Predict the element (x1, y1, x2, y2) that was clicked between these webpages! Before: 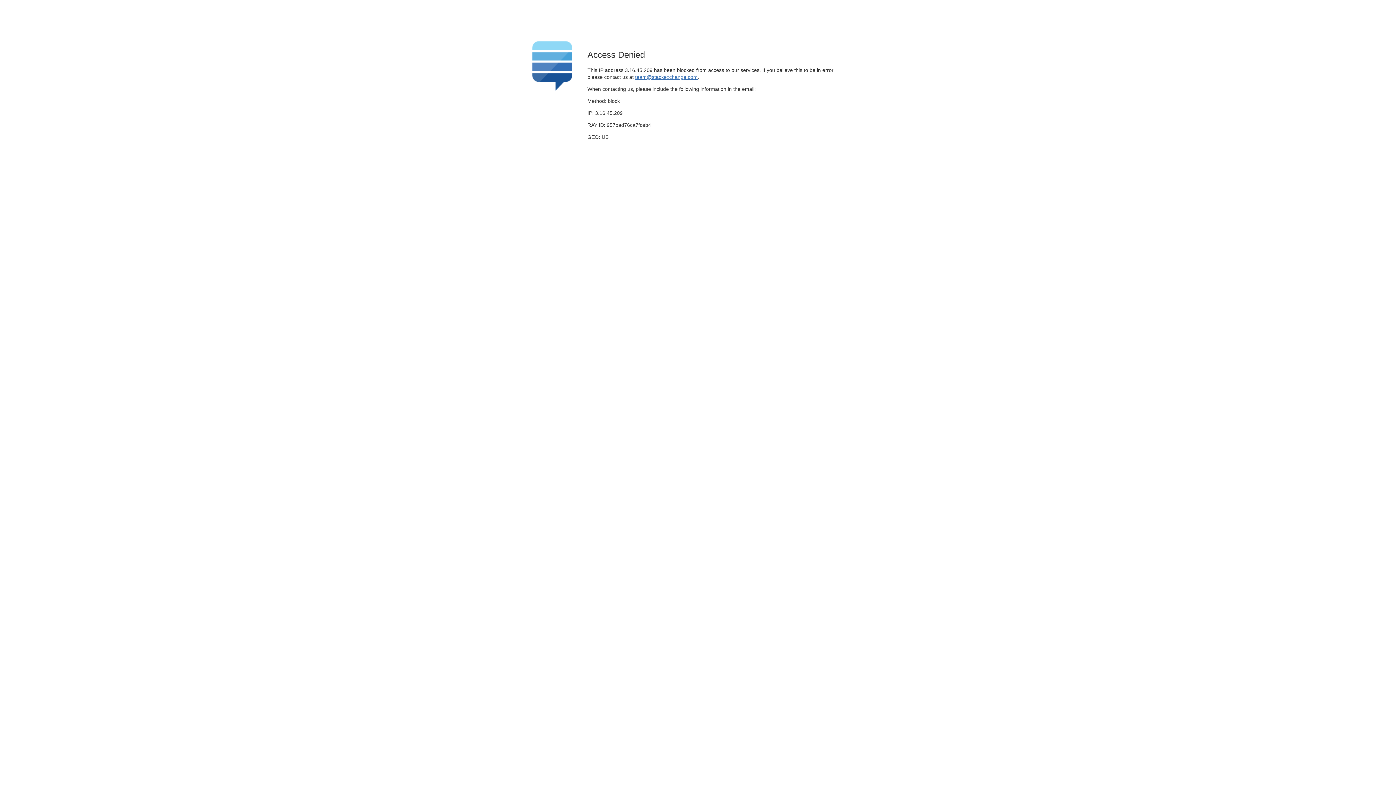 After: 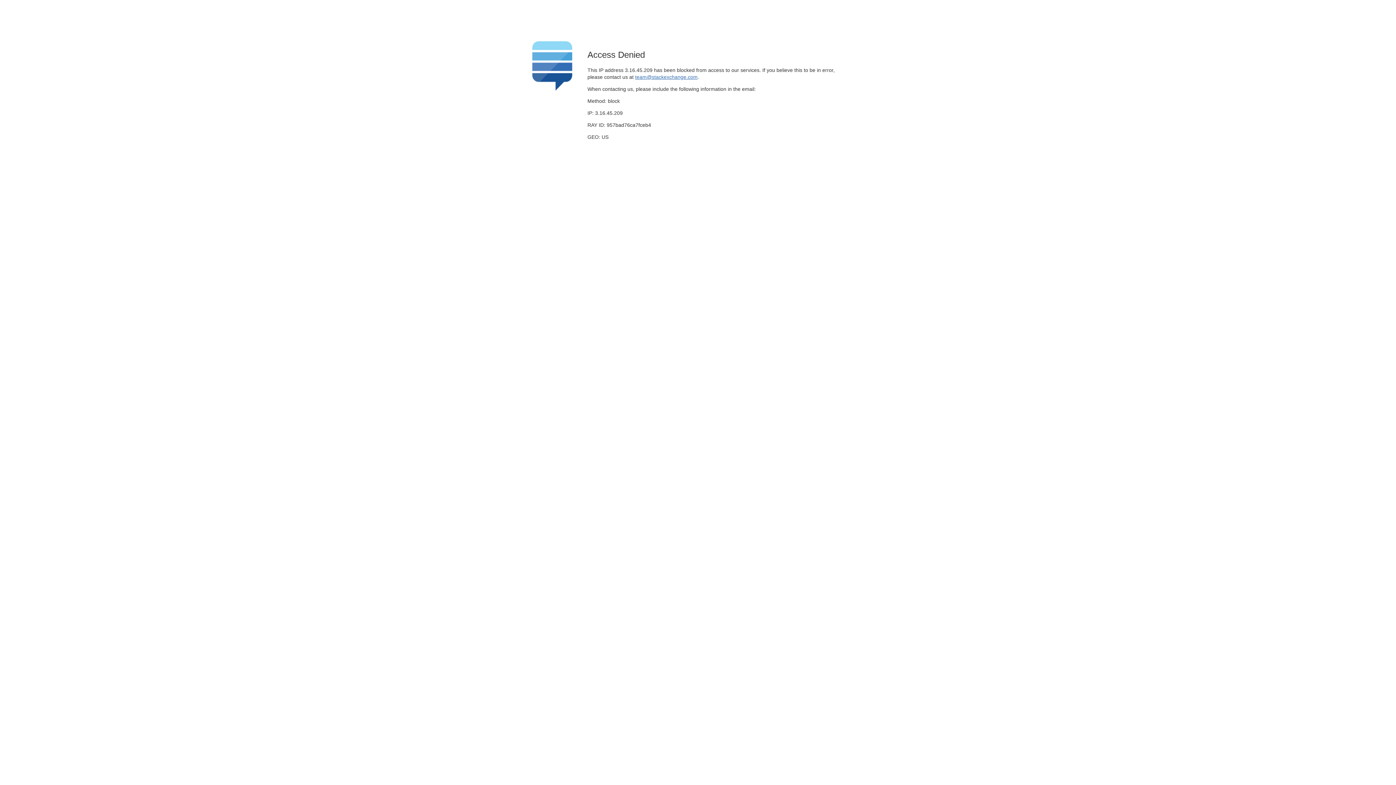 Action: label: team@stackexchange.com bbox: (635, 74, 697, 79)